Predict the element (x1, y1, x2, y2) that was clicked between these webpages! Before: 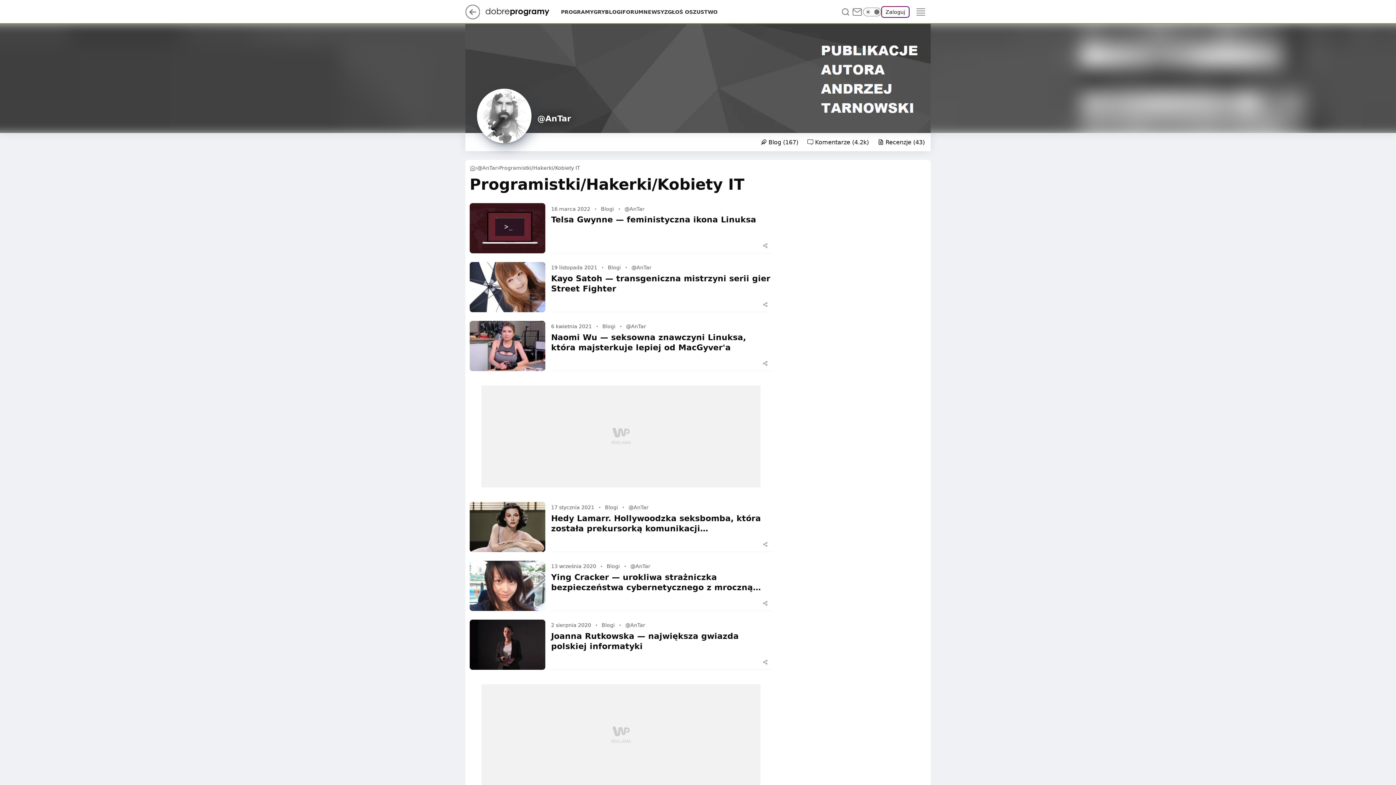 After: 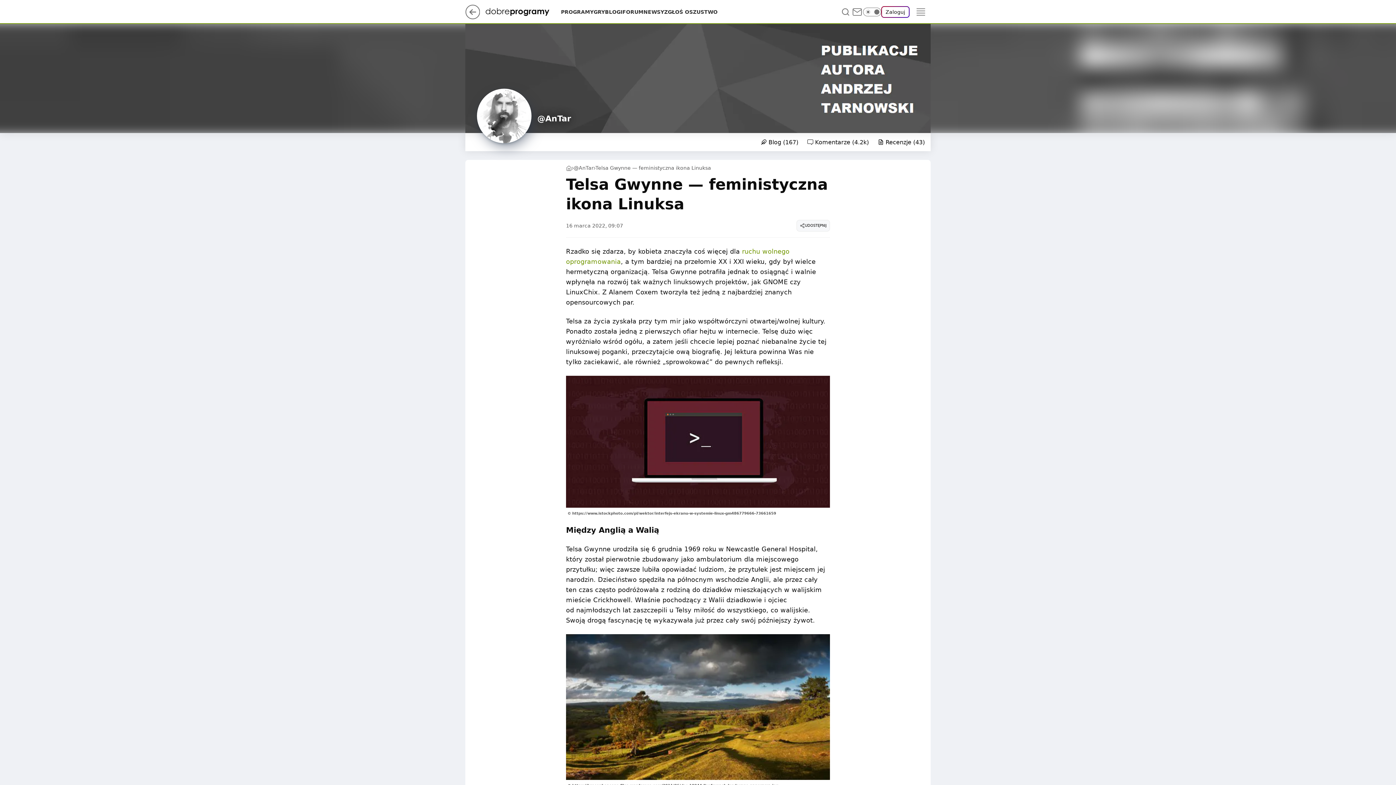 Action: bbox: (469, 203, 545, 253)